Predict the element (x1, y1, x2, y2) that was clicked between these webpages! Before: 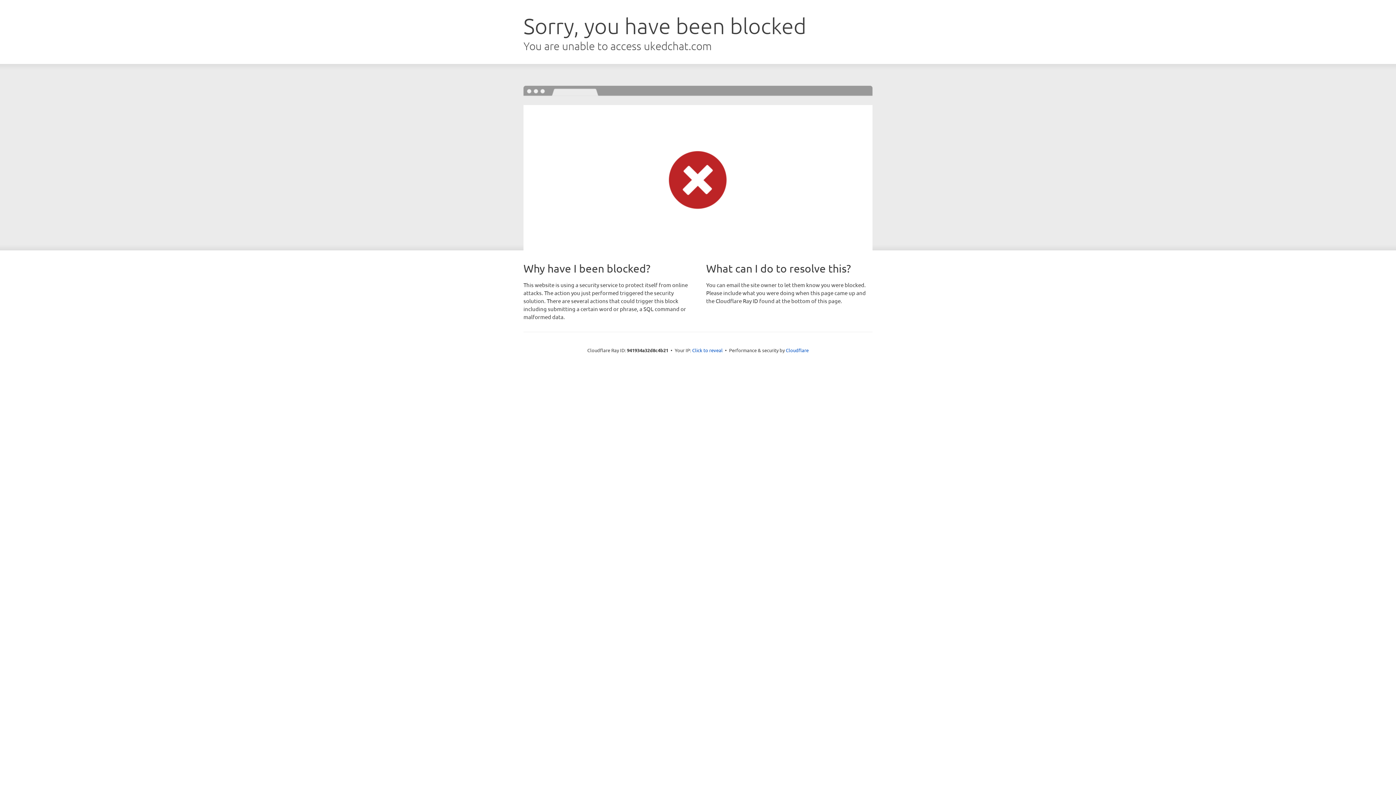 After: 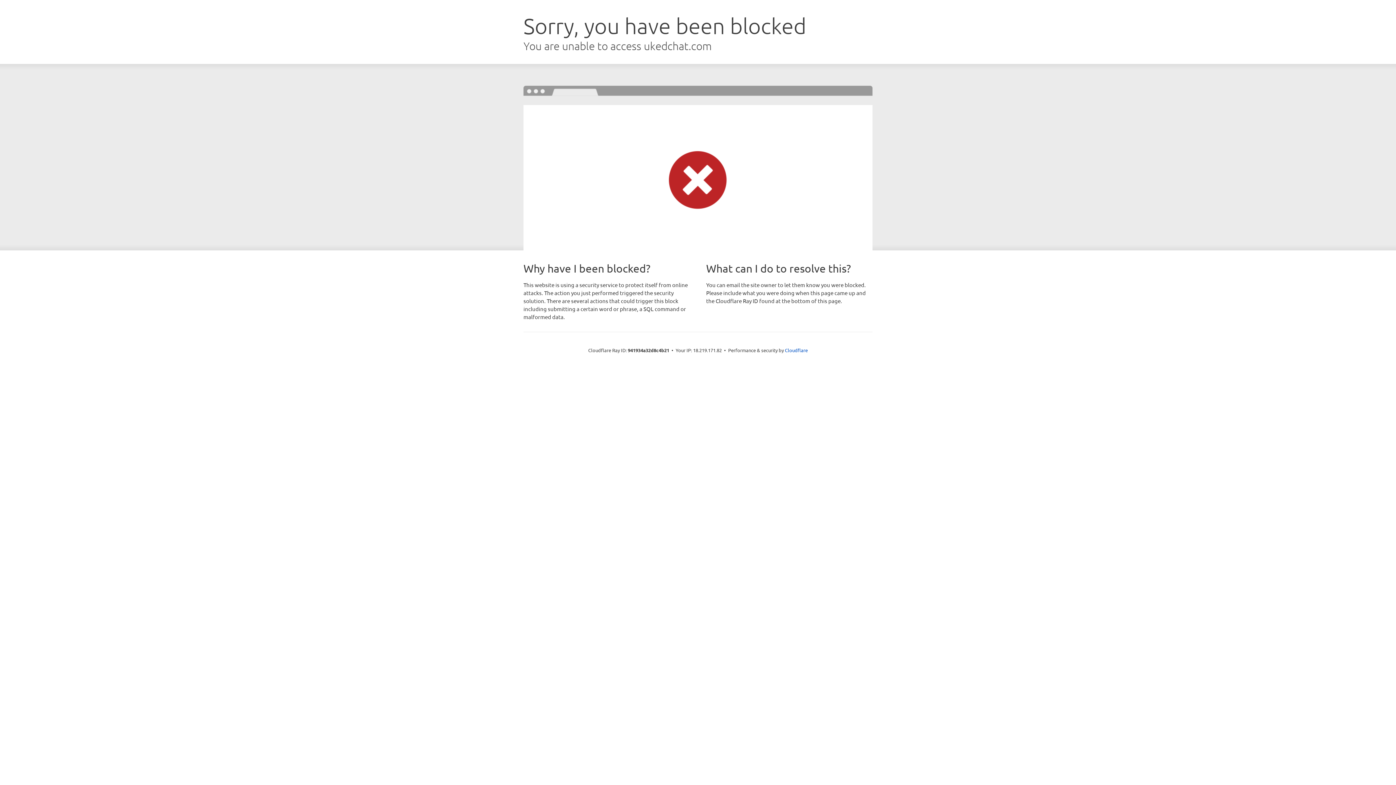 Action: bbox: (692, 346, 722, 353) label: Click to reveal